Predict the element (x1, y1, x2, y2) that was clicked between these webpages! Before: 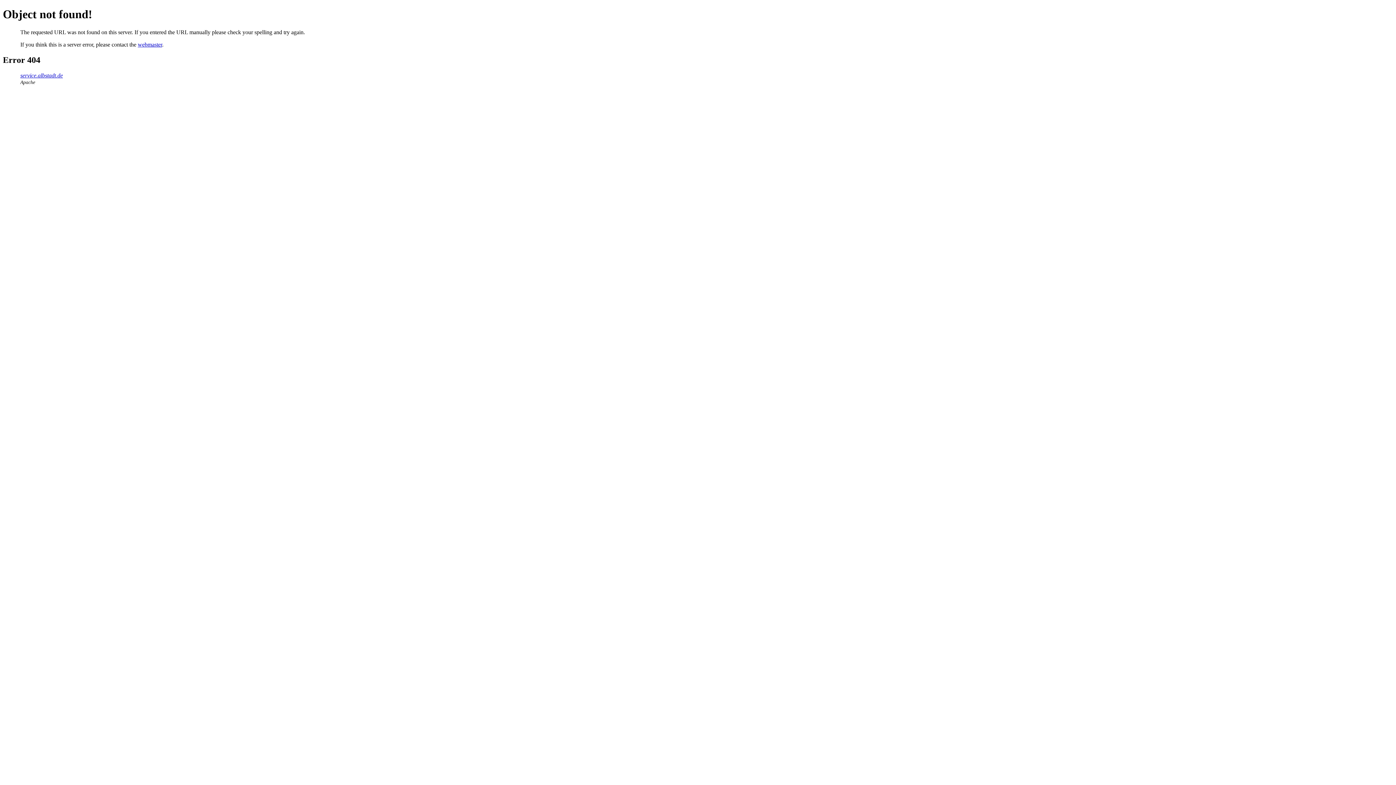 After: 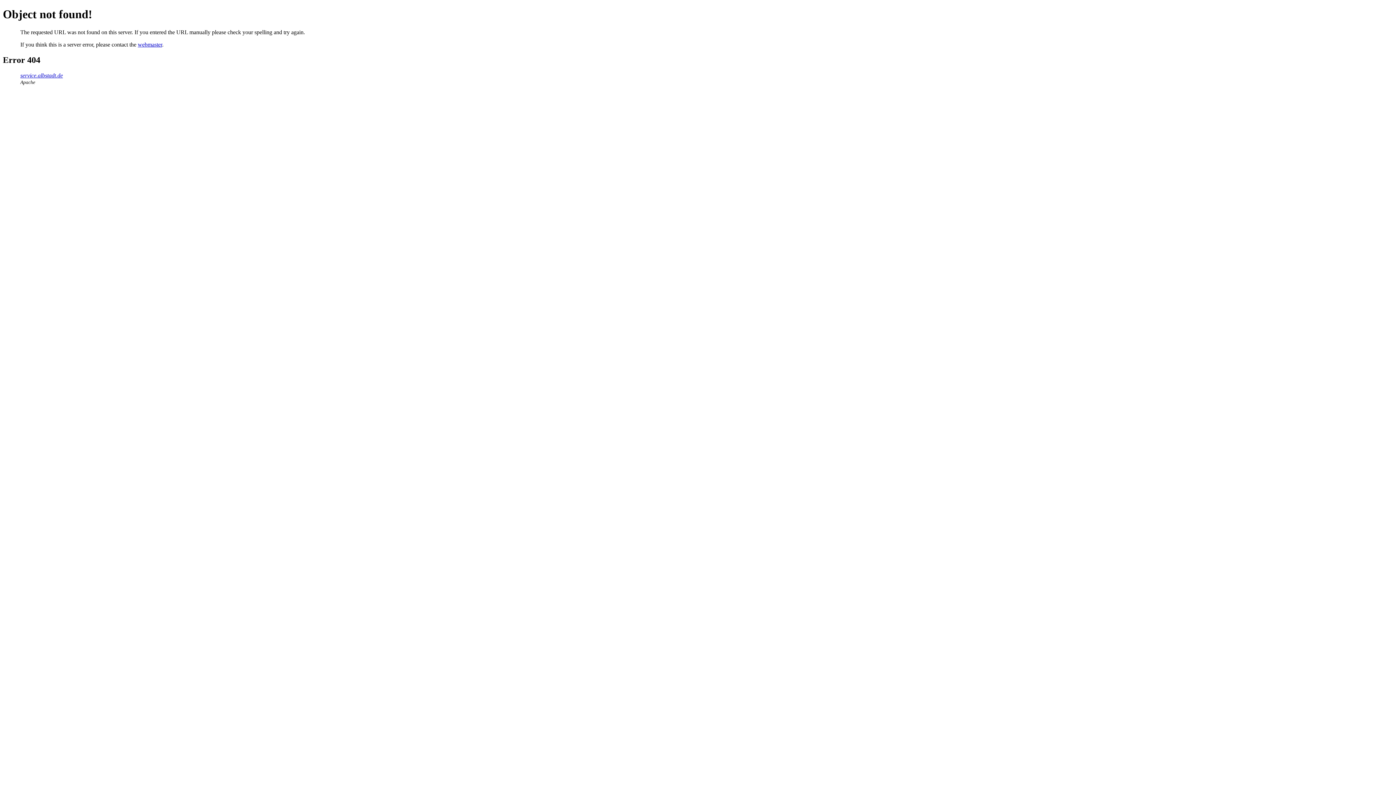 Action: bbox: (137, 41, 162, 47) label: webmaster